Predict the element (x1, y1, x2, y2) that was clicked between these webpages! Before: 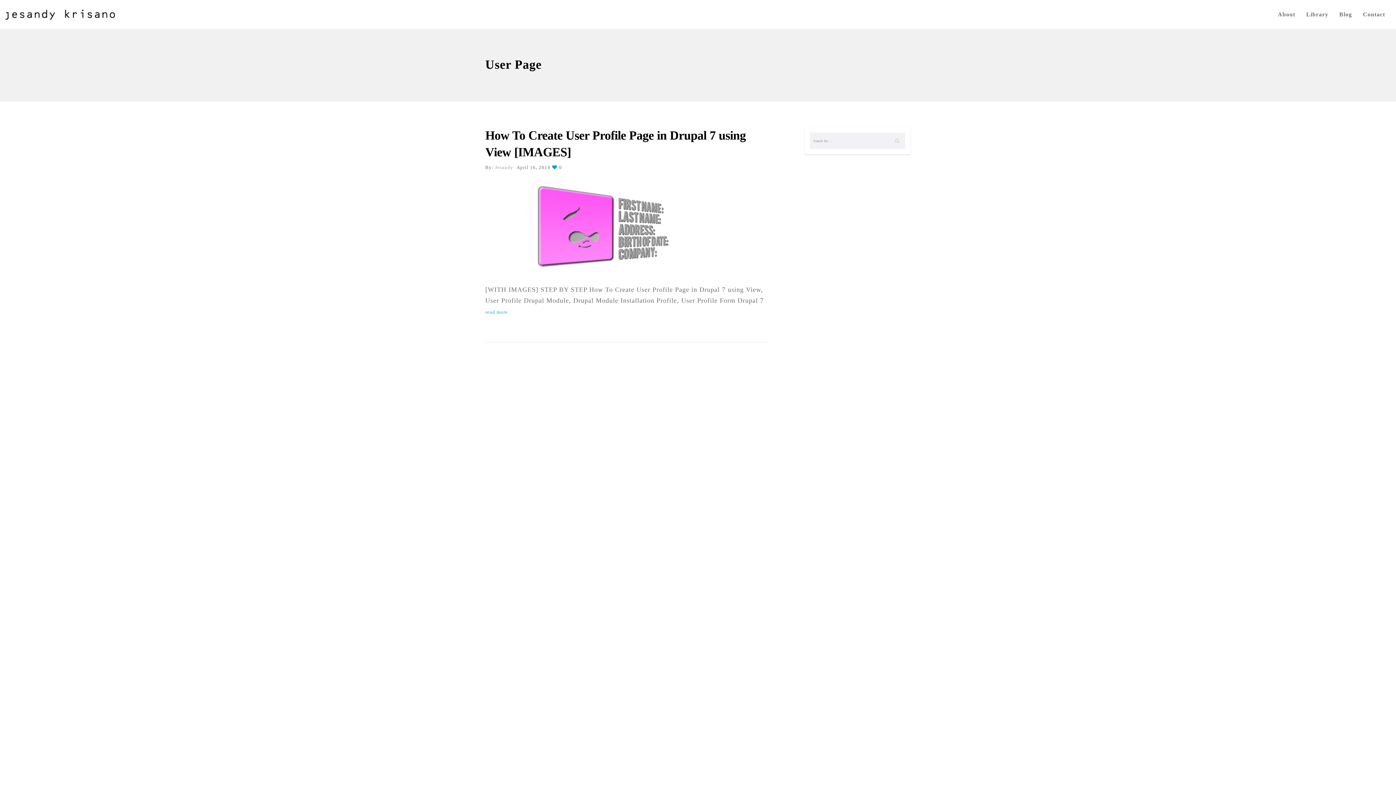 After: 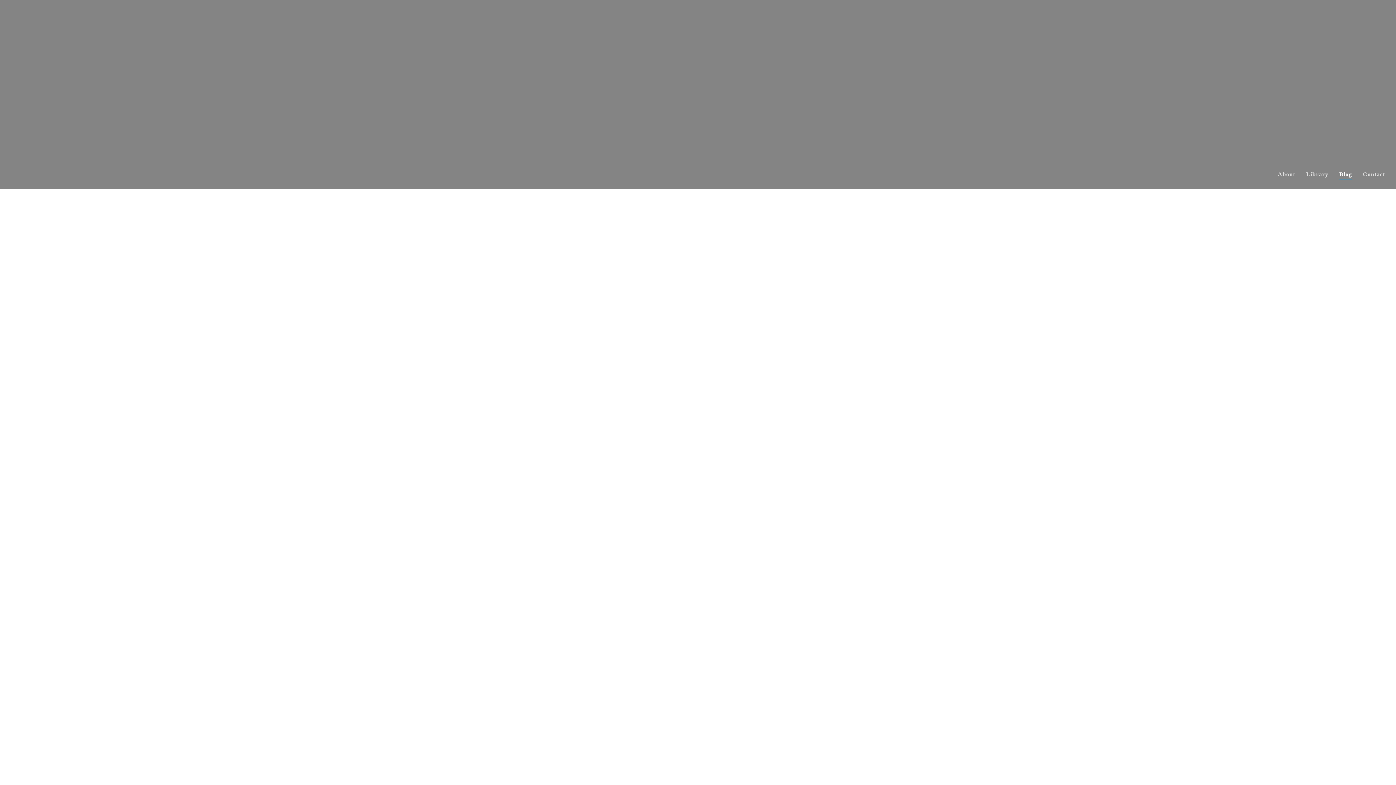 Action: bbox: (1334, 0, 1357, 29) label: Blog